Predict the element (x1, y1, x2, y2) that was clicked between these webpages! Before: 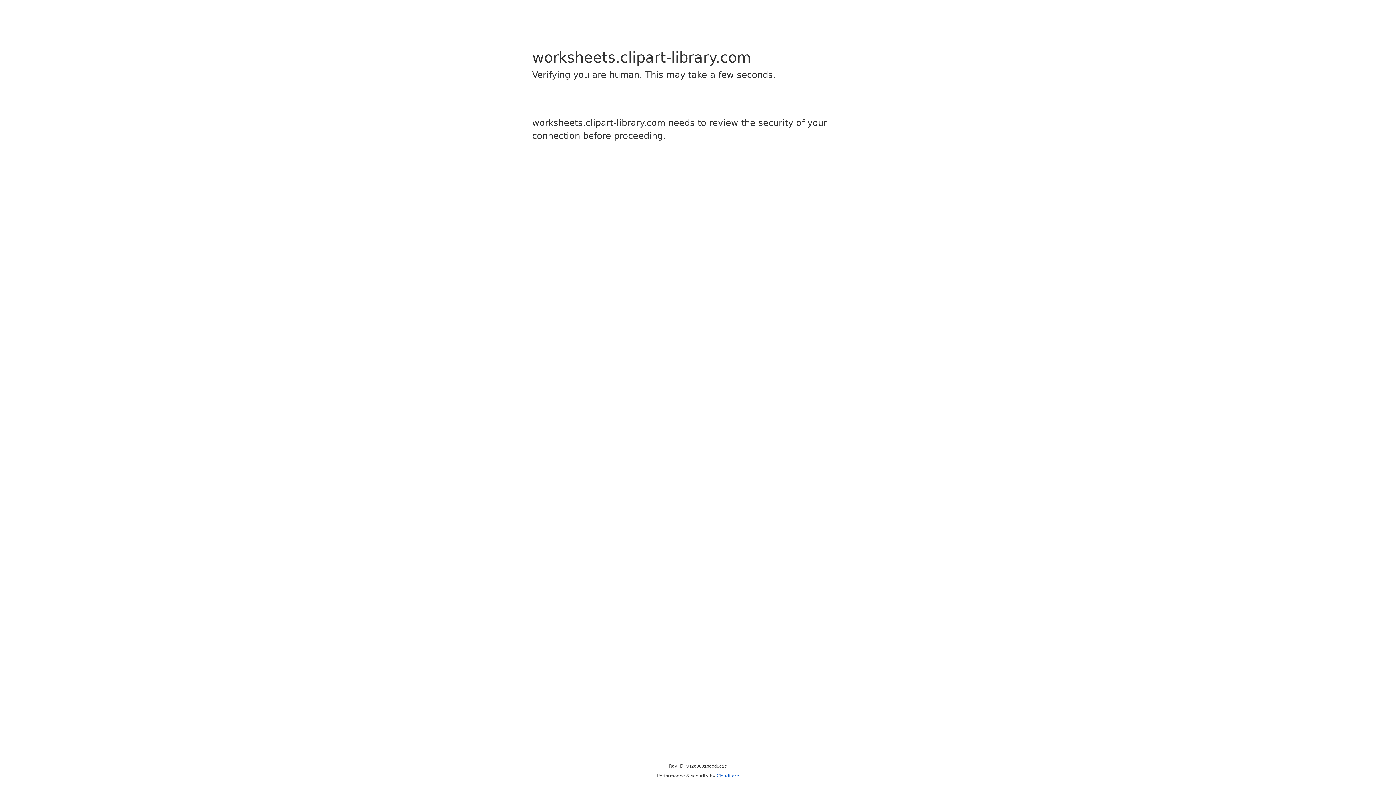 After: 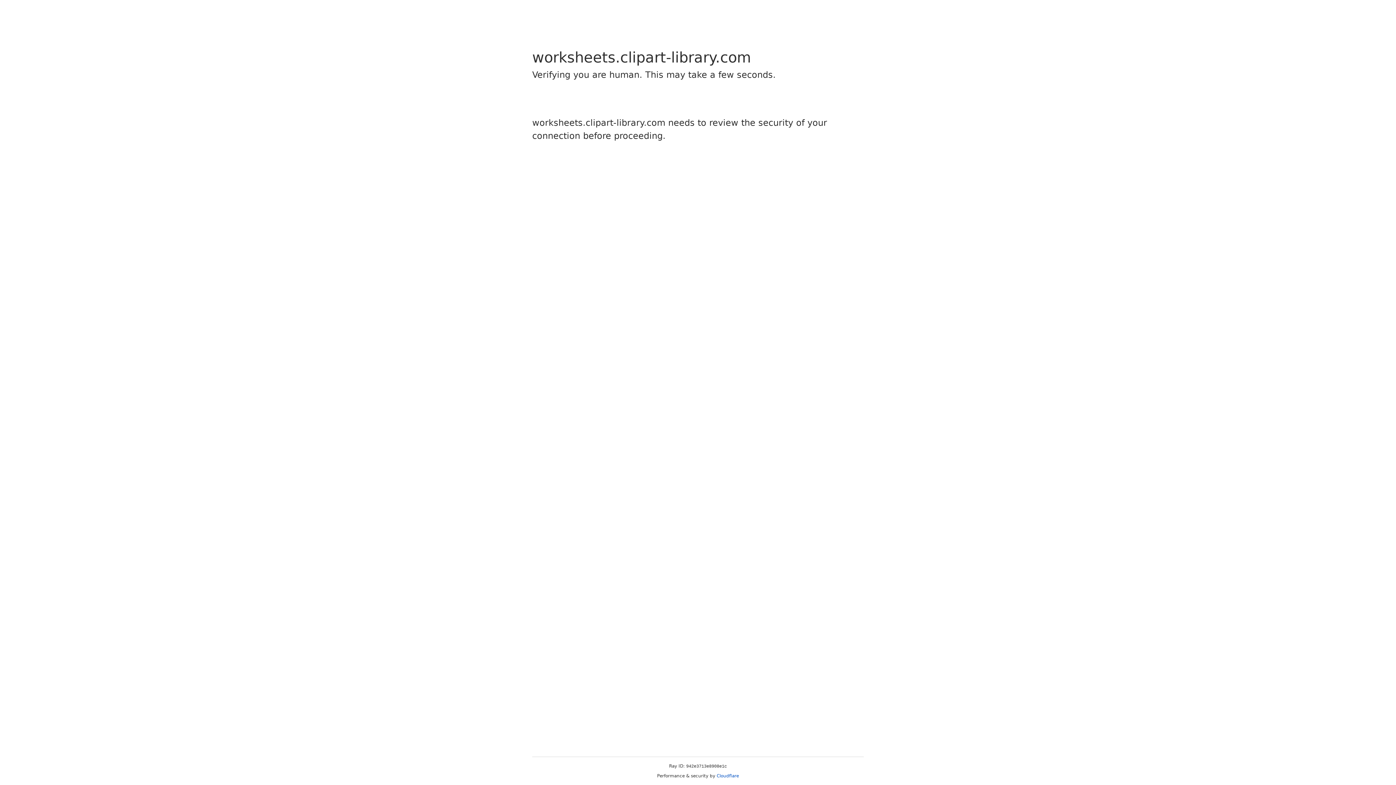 Action: bbox: (716, 773, 739, 778) label: Cloudflare